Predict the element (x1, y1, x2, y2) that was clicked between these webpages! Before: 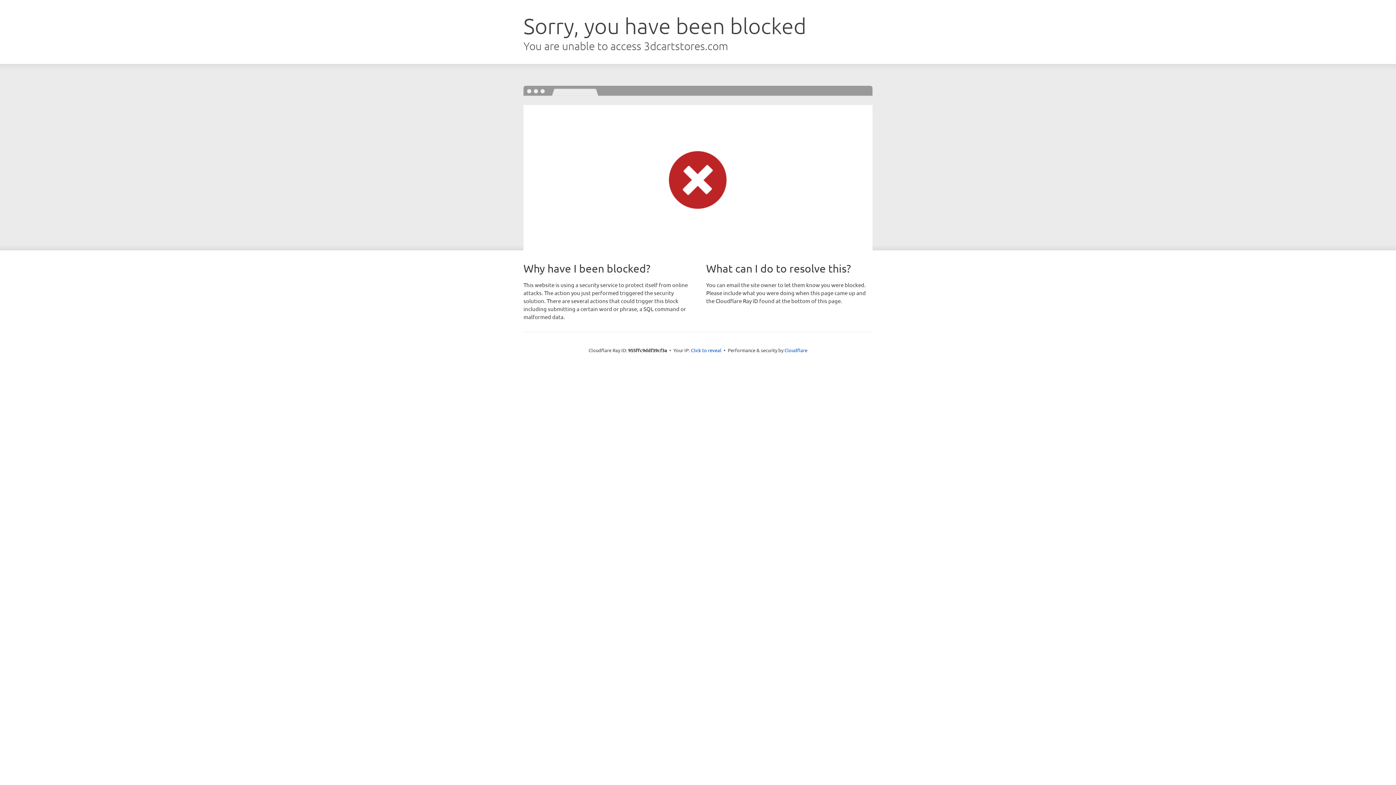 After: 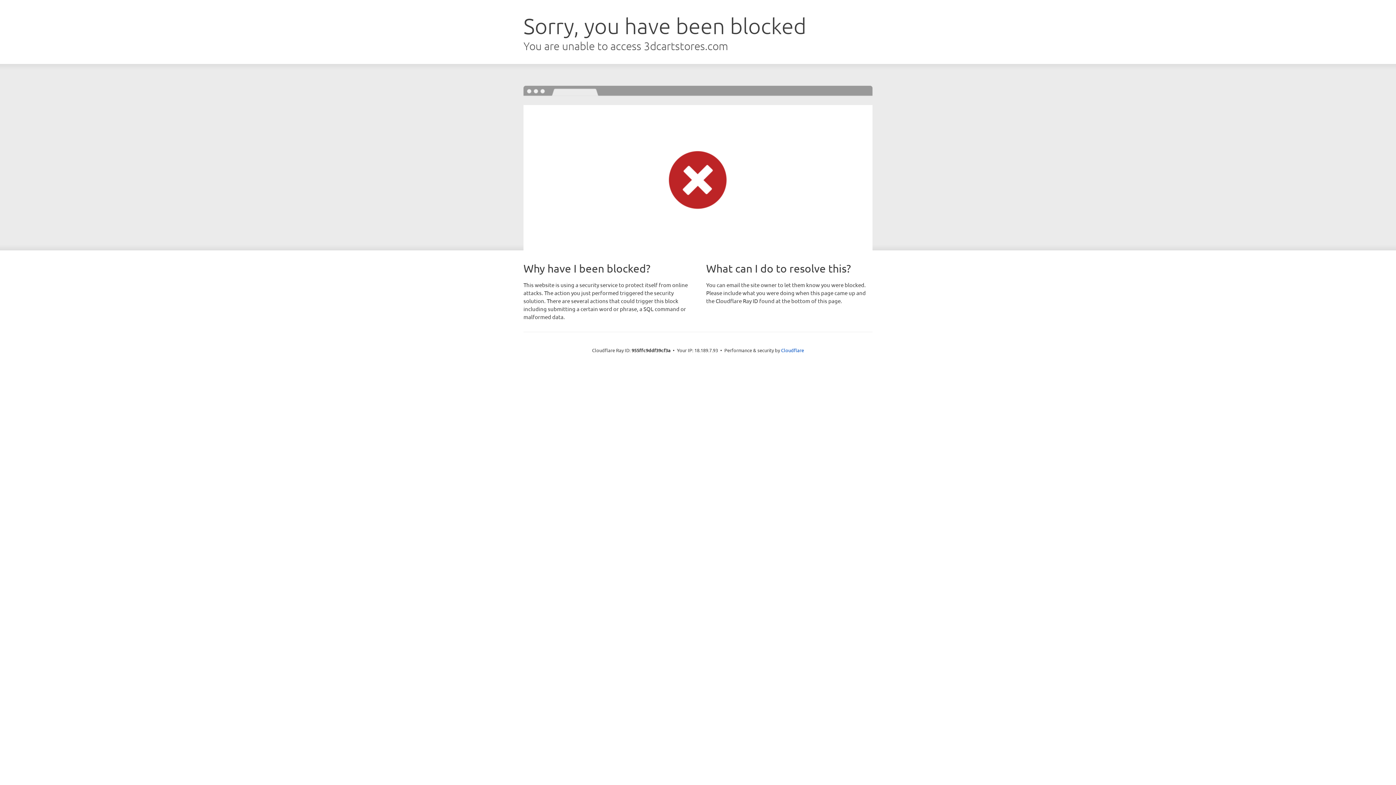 Action: bbox: (691, 346, 721, 353) label: Click to reveal